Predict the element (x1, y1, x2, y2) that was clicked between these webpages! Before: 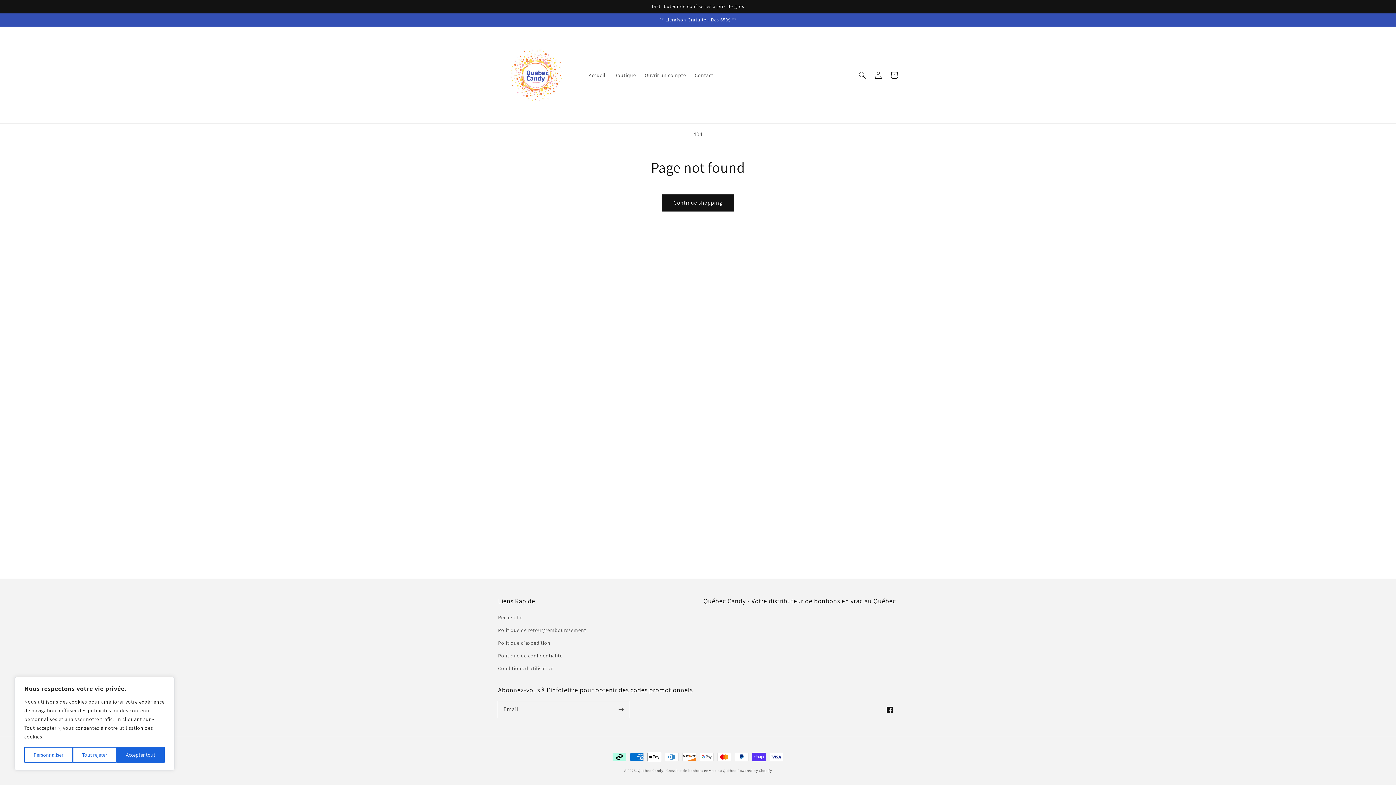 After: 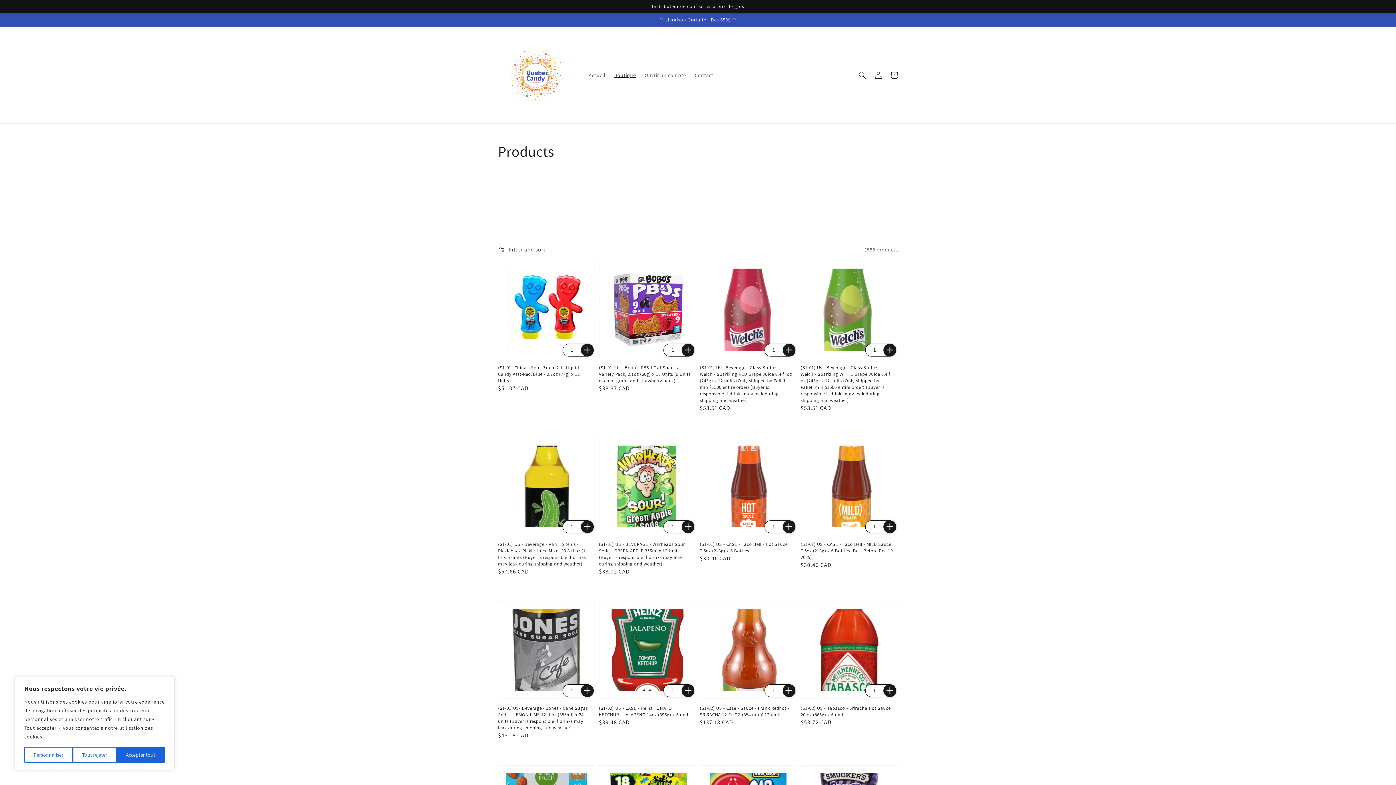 Action: label: Continue shopping bbox: (662, 194, 734, 211)